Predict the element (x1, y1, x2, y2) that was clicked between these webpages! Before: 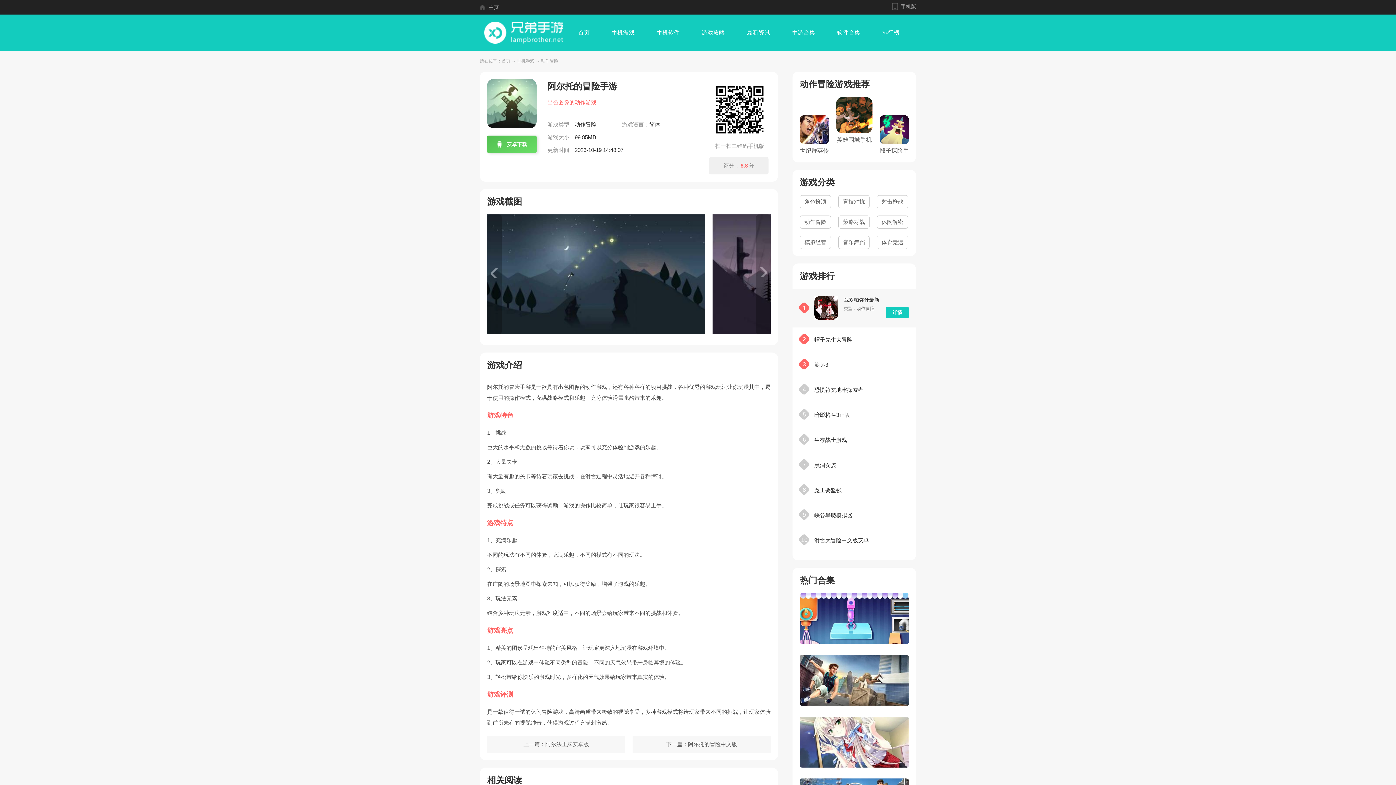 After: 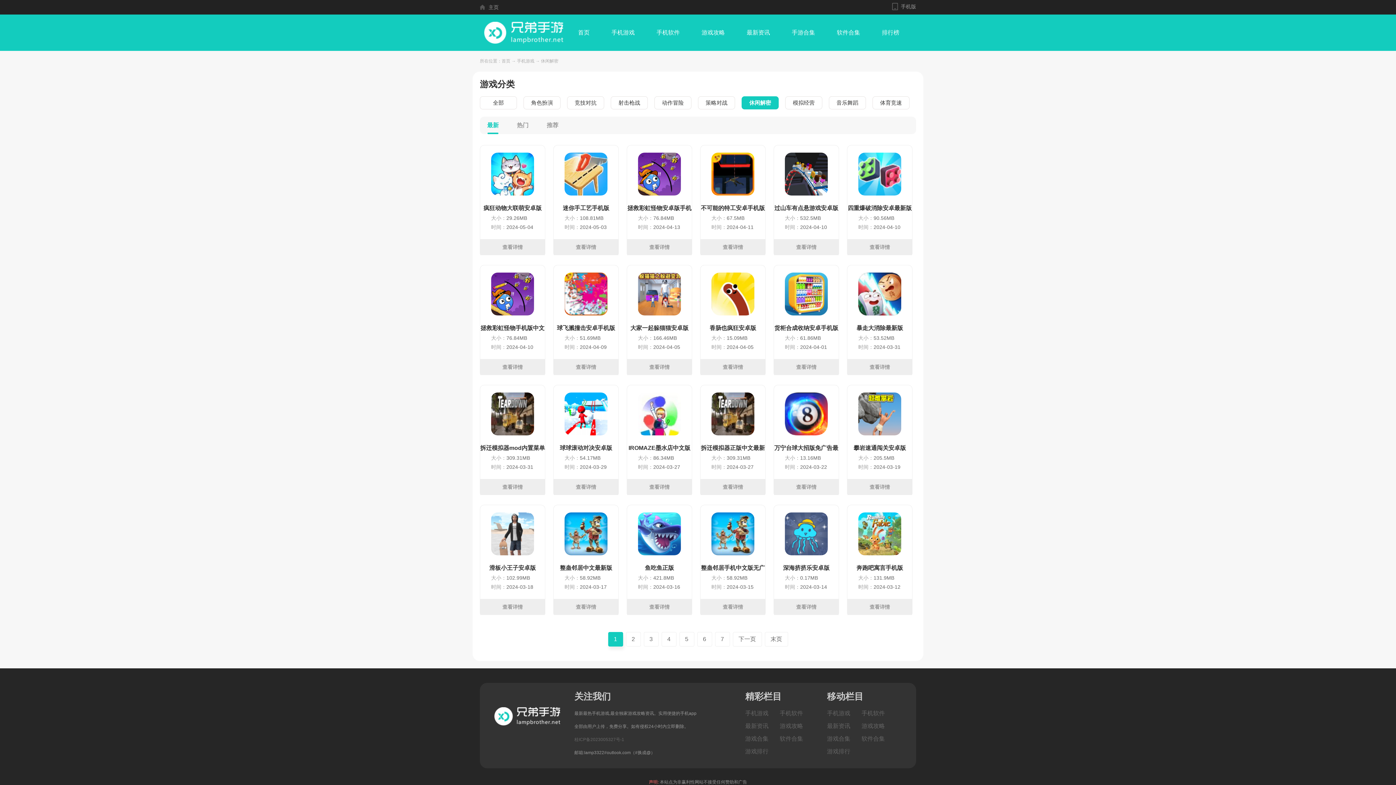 Action: label: 休闲解密 bbox: (877, 215, 908, 228)